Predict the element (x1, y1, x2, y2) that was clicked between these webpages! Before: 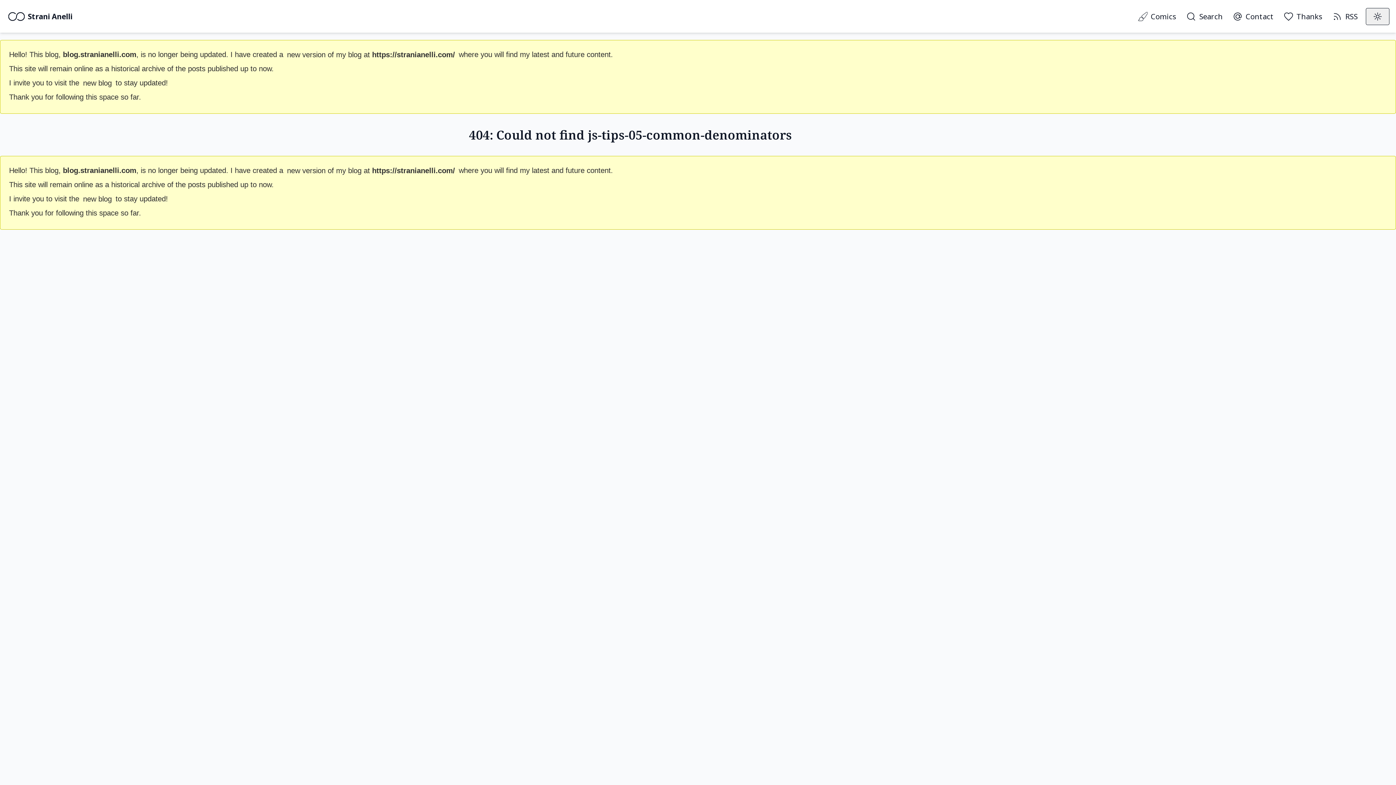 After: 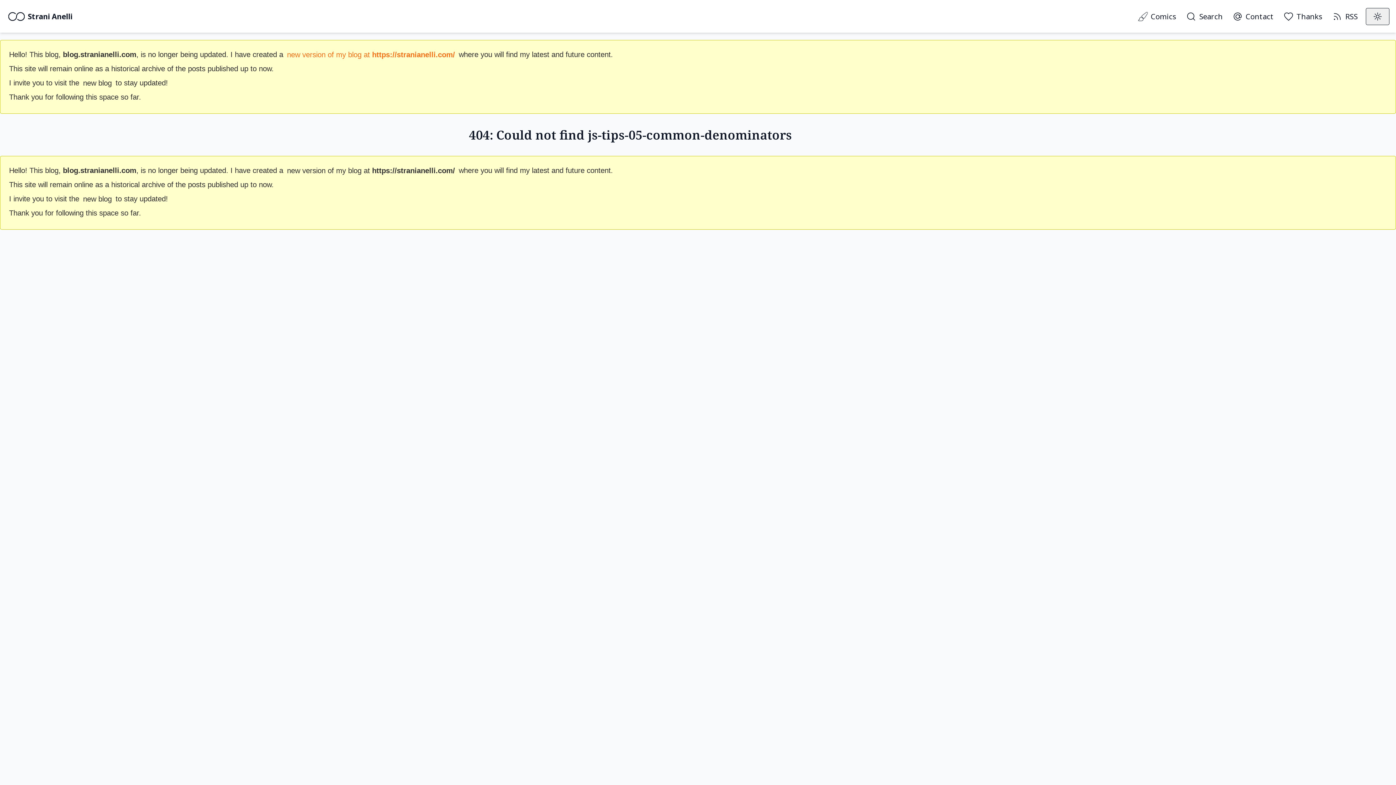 Action: bbox: (285, 48, 456, 60) label: new version of my blog at https://stranianelli.com/